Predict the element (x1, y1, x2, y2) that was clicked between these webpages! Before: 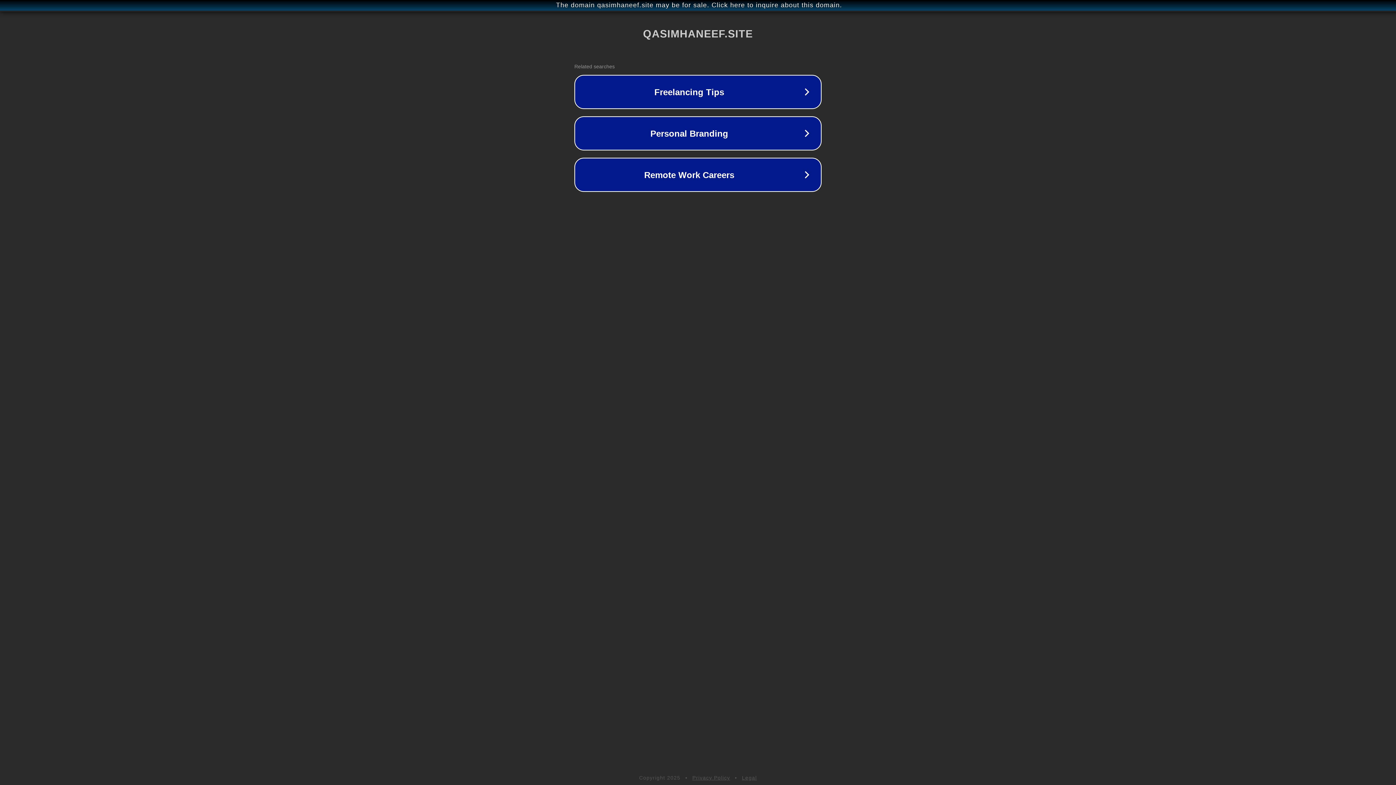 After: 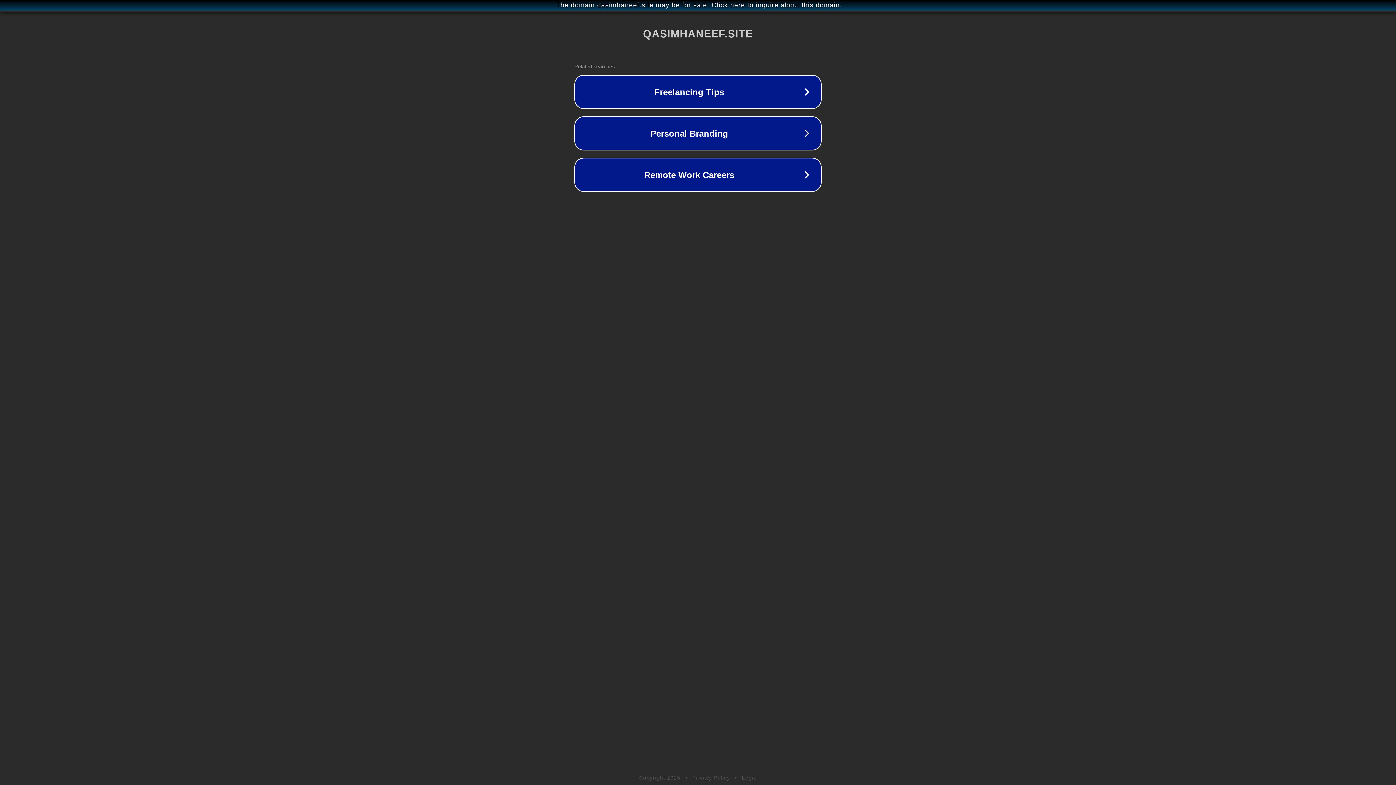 Action: label: Legal bbox: (742, 775, 757, 781)